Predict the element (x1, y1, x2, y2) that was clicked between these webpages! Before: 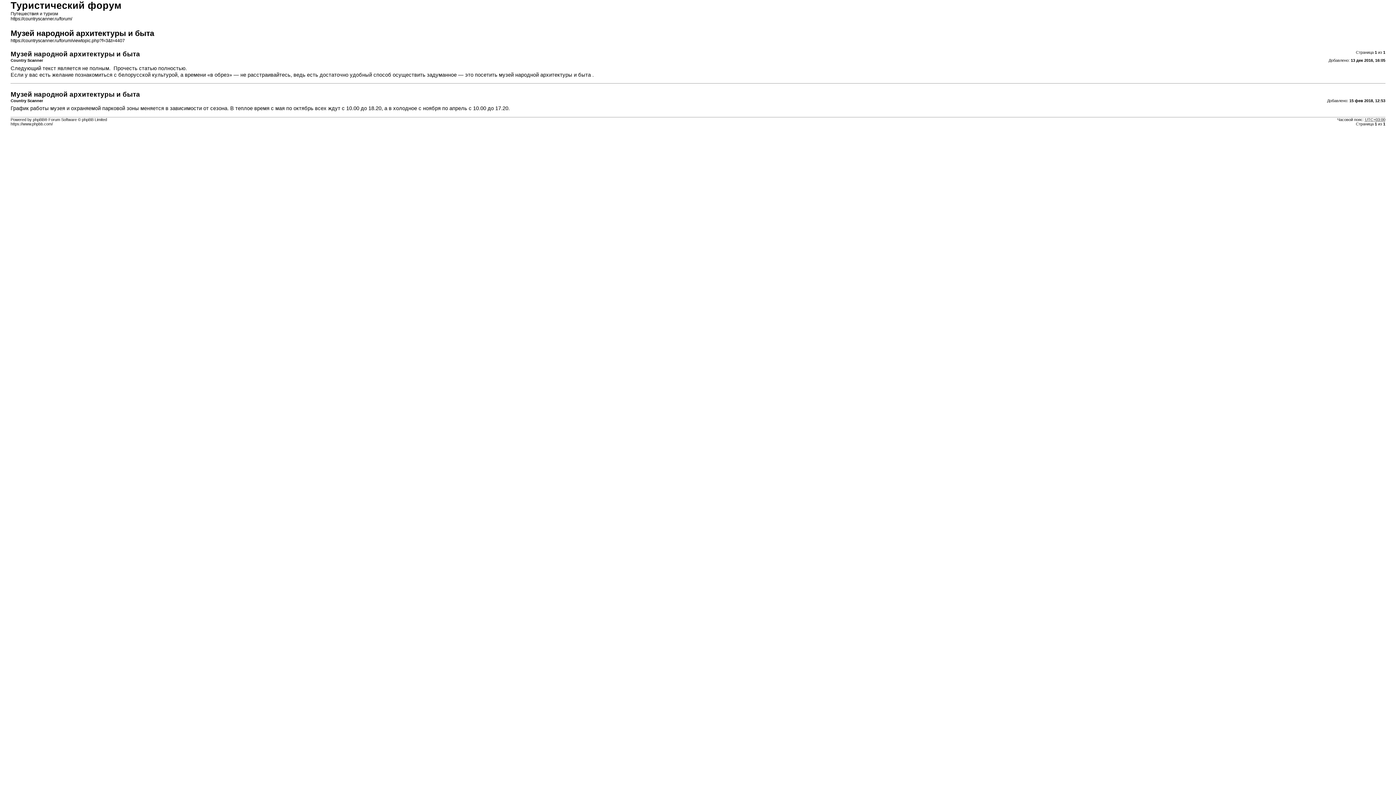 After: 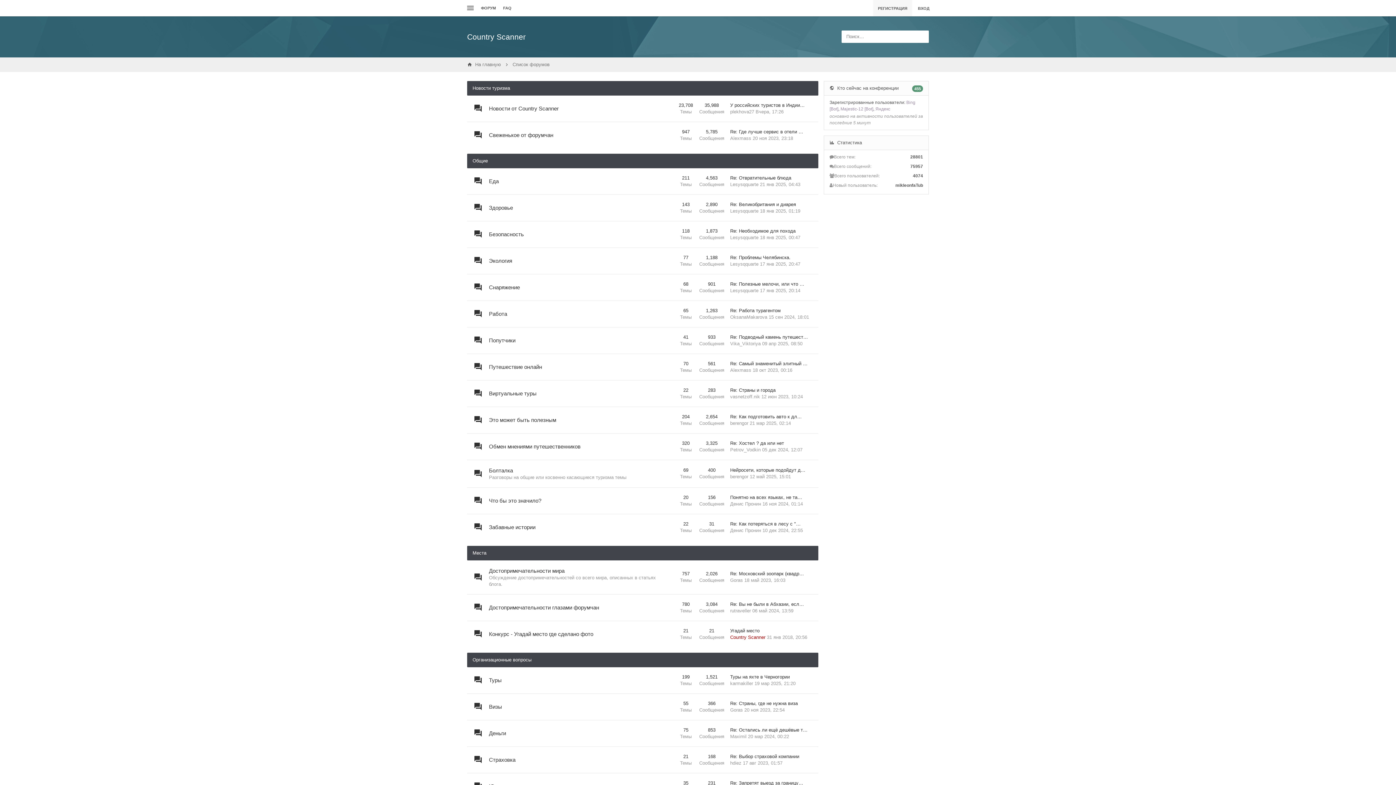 Action: label: https://countryscanner.ru/forum/ bbox: (10, 16, 72, 21)